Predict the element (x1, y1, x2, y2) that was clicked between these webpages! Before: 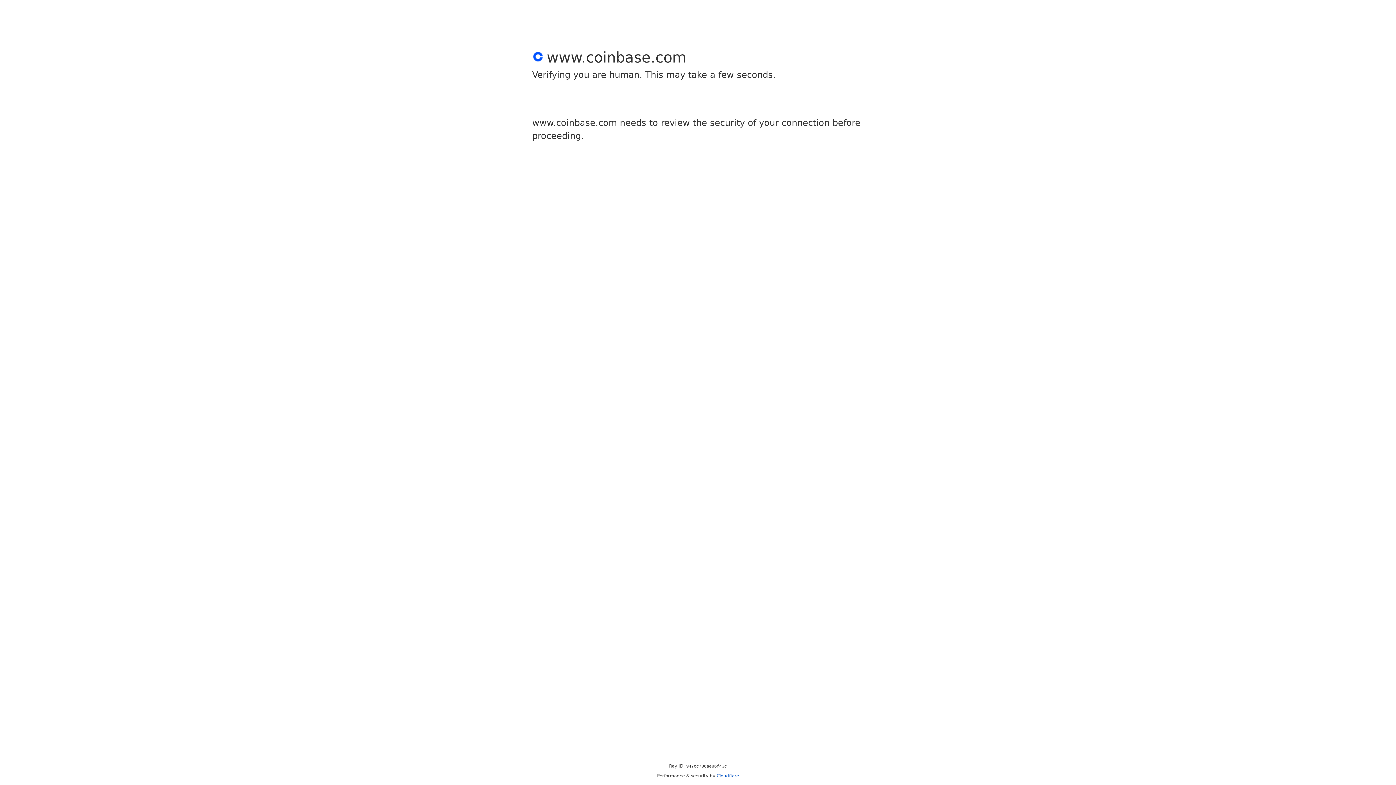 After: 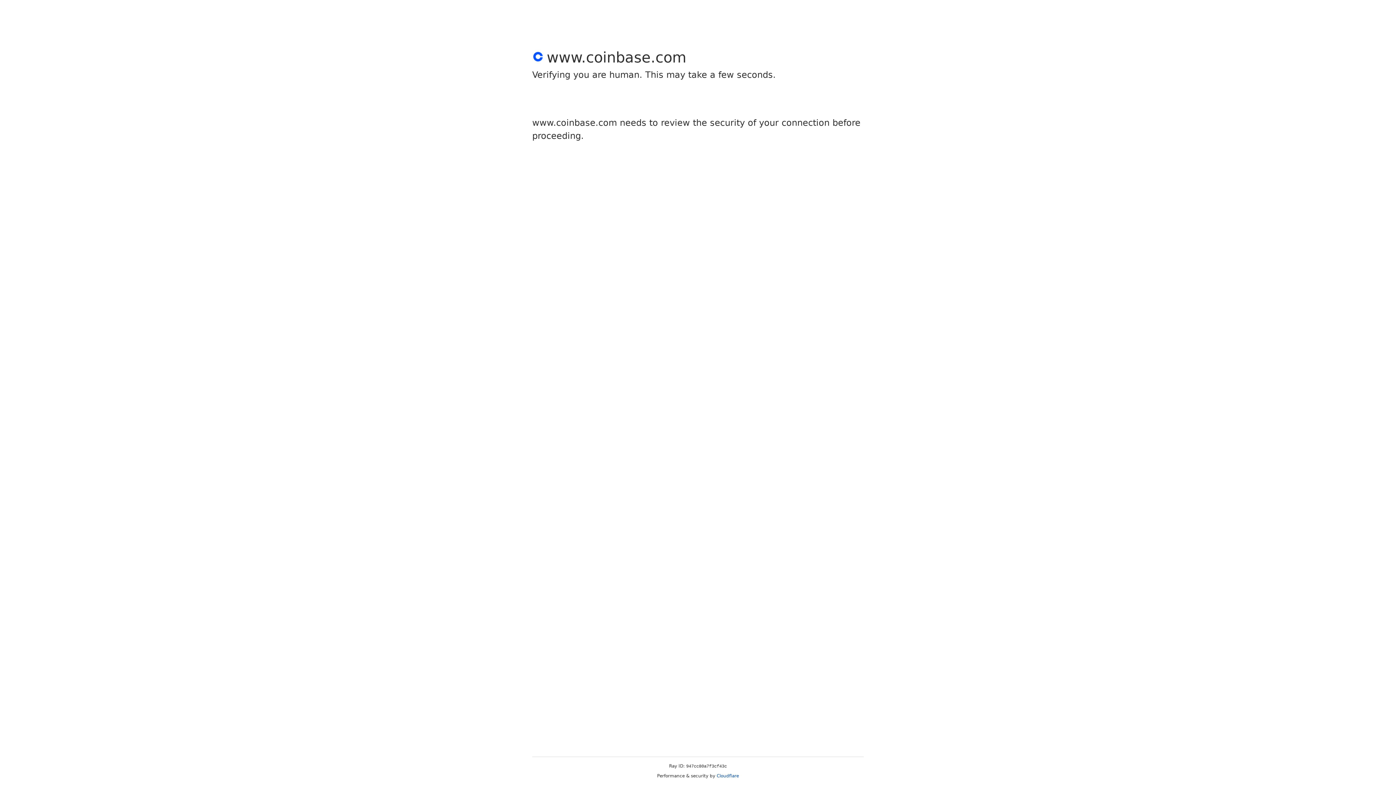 Action: label: Cloudflare bbox: (716, 773, 739, 778)